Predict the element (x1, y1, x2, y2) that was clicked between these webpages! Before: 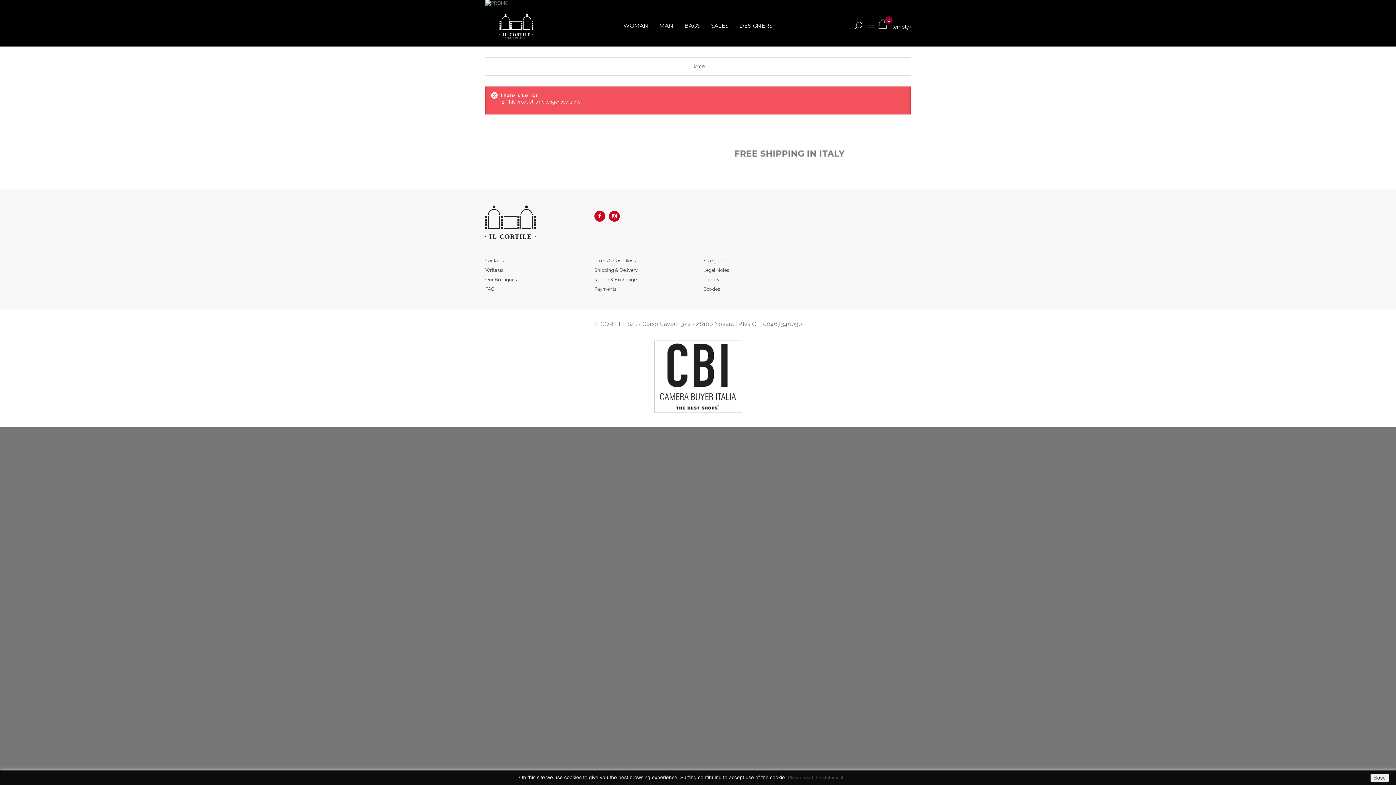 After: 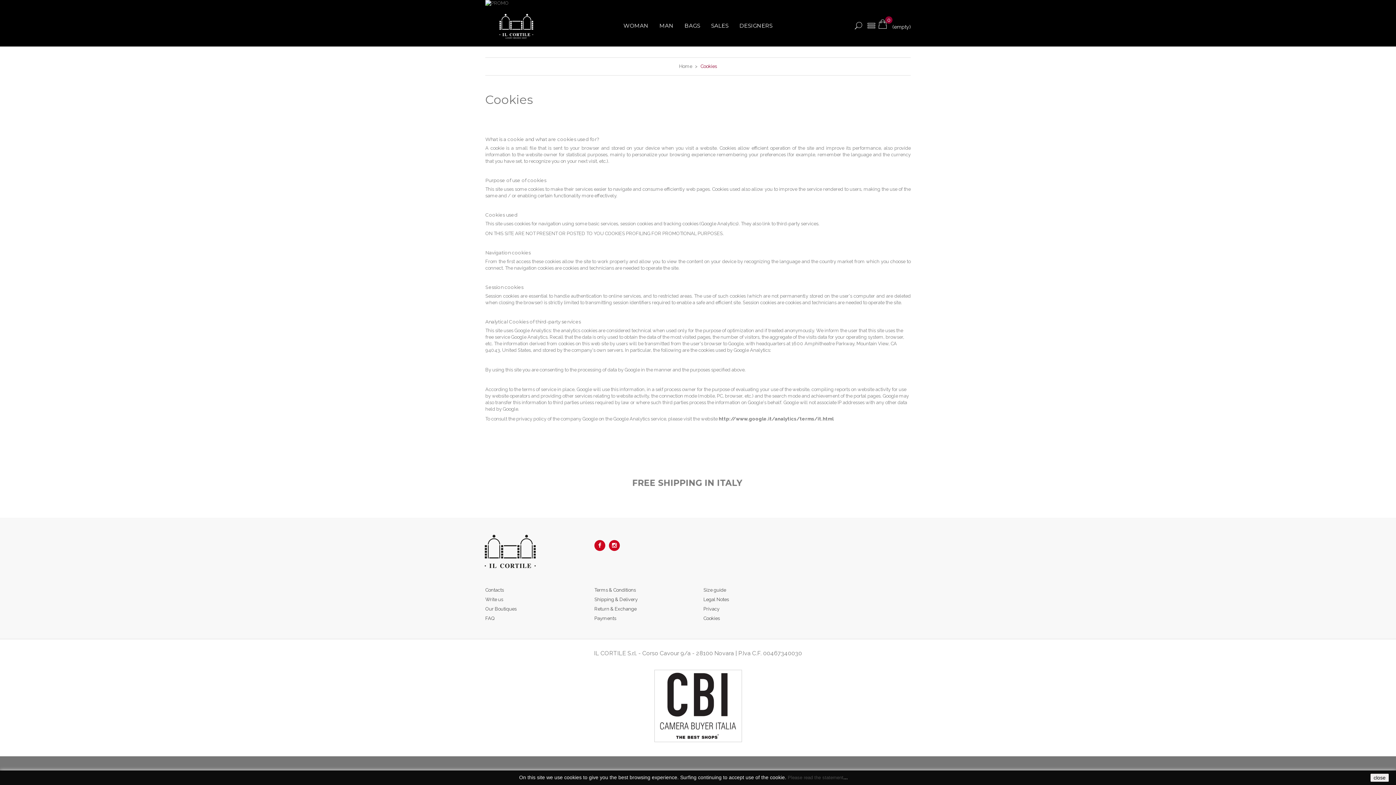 Action: bbox: (703, 286, 720, 292) label: Cookies